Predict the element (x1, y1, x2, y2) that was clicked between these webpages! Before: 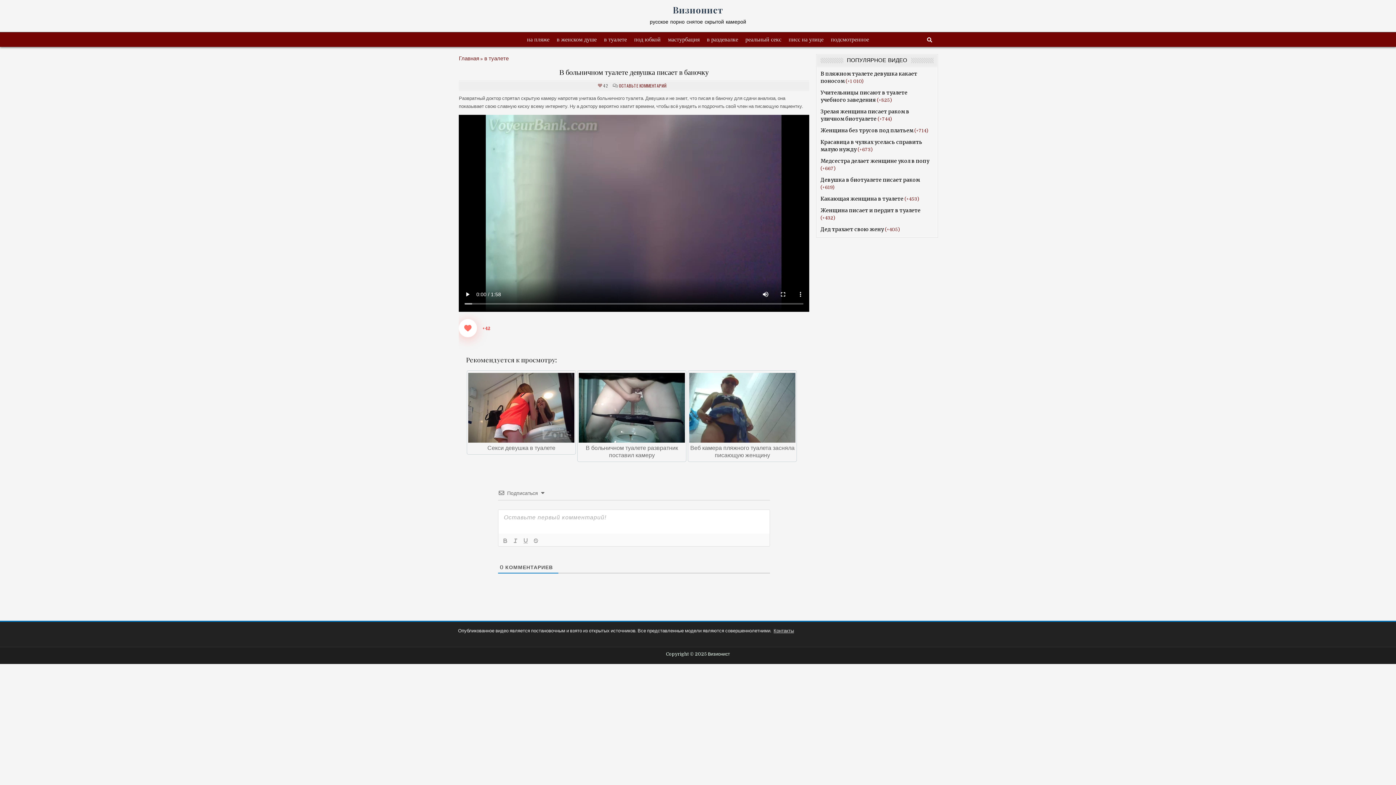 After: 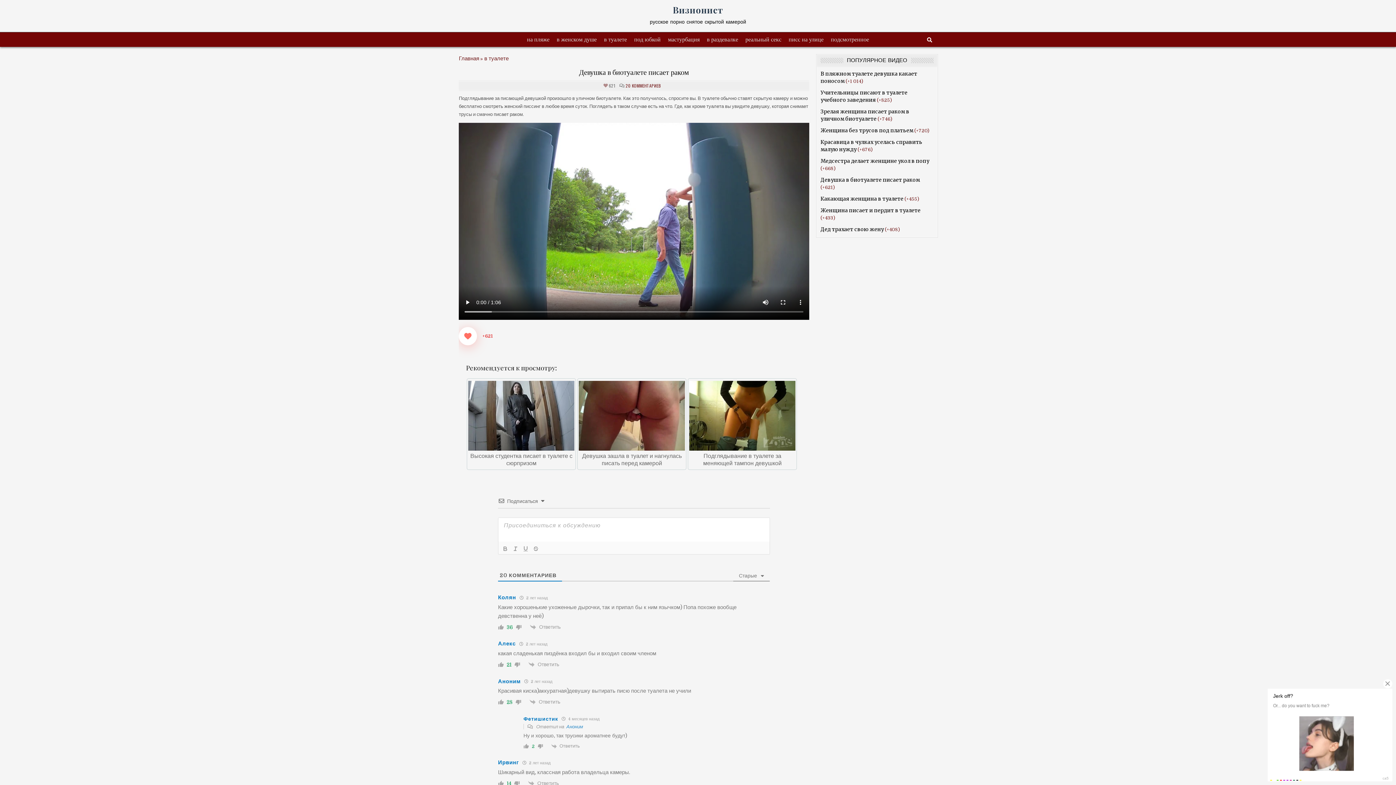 Action: bbox: (820, 176, 920, 183) label: Девушка в биотуалете писает раком